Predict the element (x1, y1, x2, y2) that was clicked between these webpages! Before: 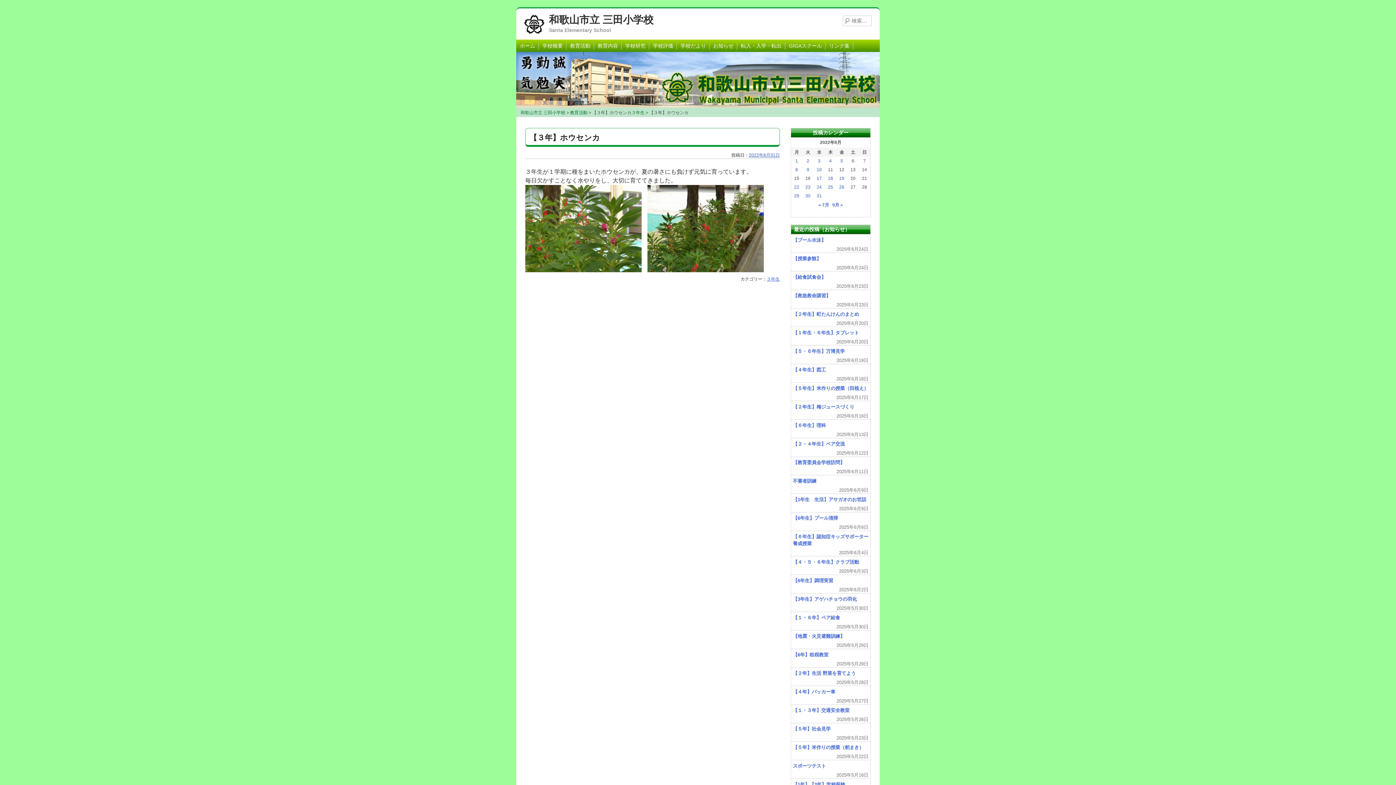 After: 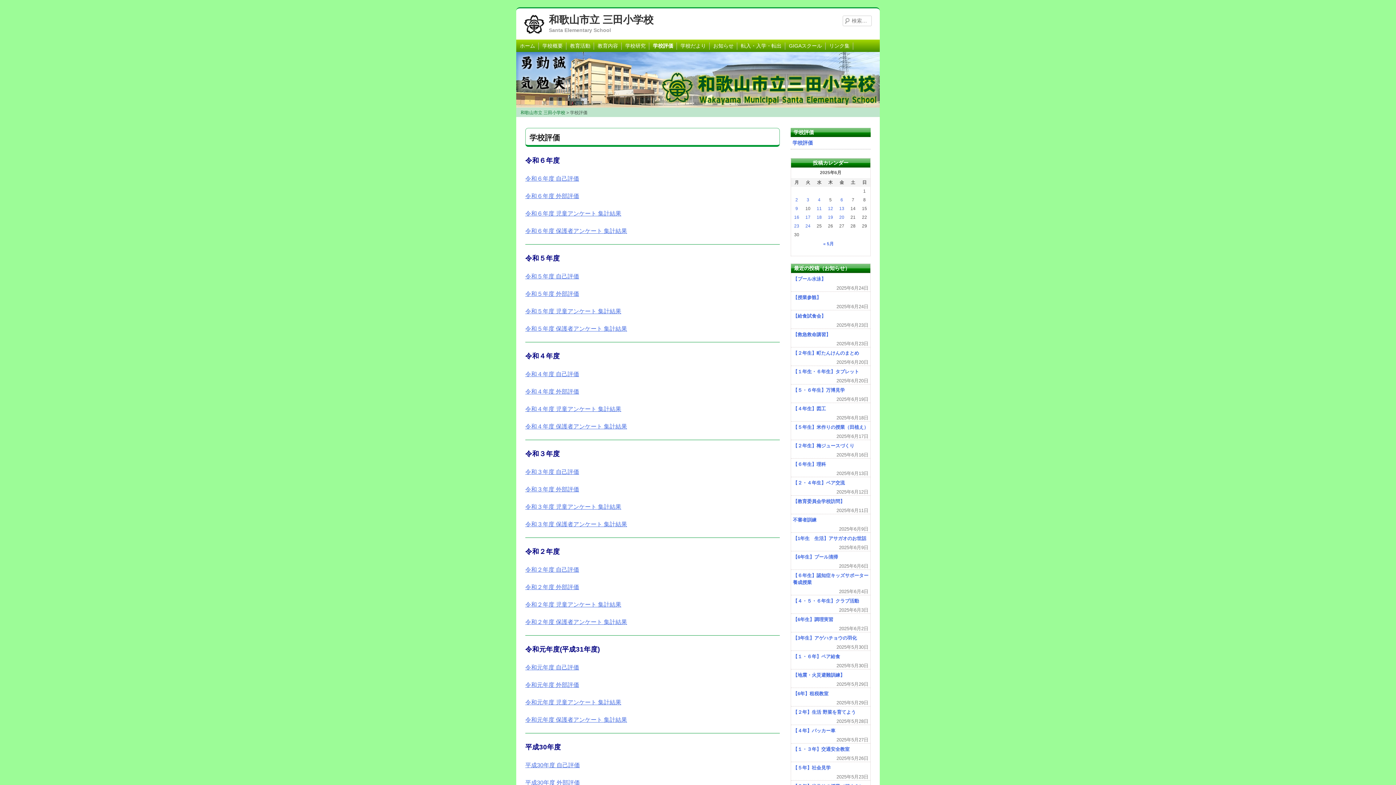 Action: label: 学校評価 bbox: (649, 39, 677, 52)